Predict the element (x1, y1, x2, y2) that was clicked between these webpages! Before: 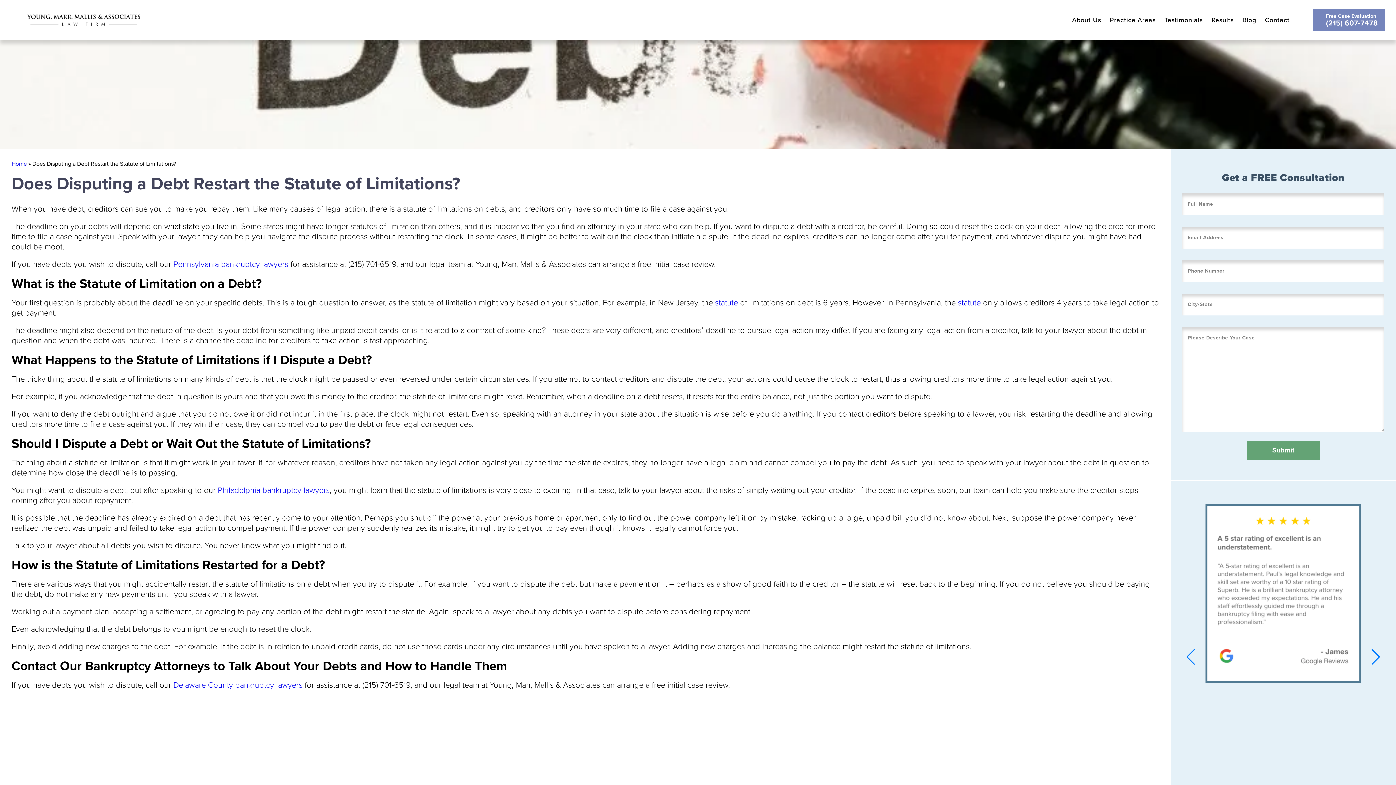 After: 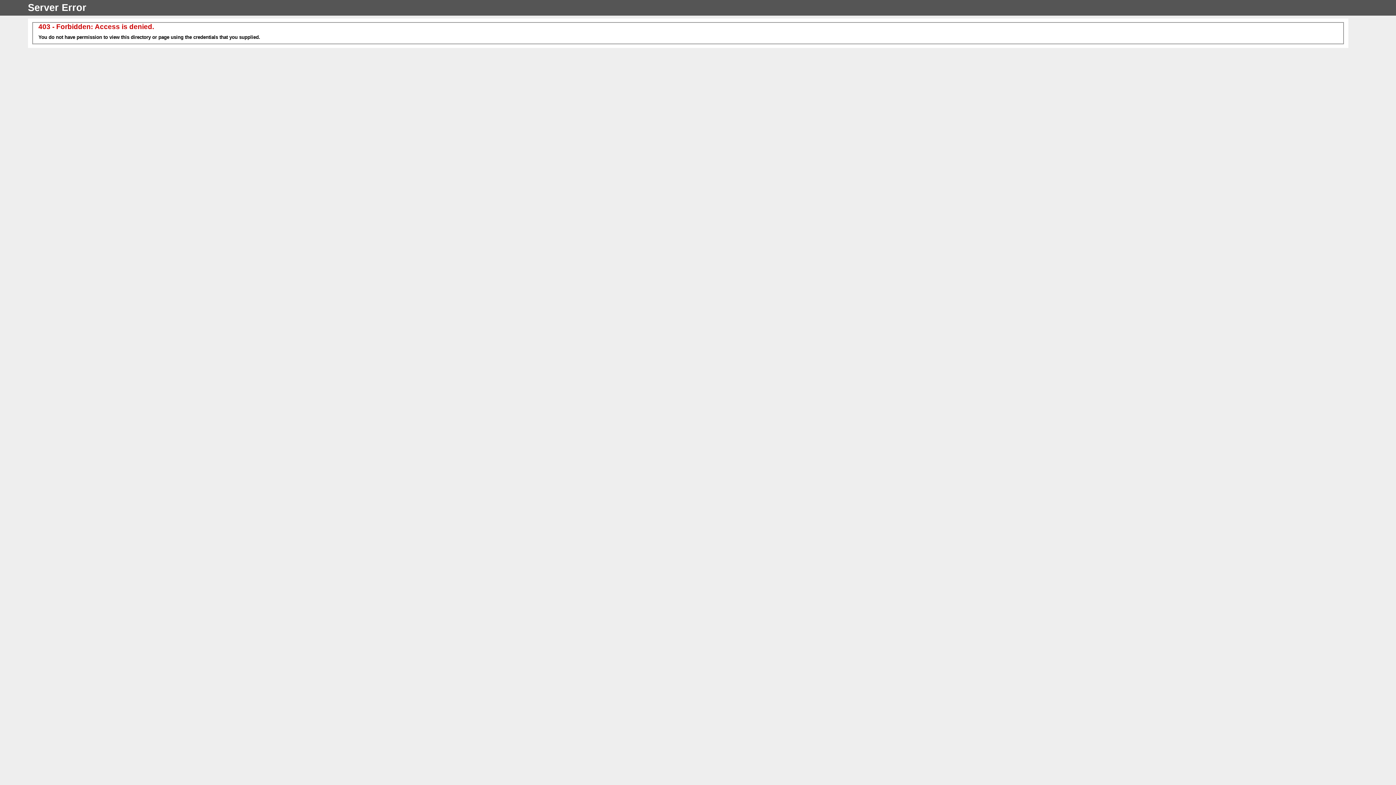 Action: bbox: (958, 296, 981, 308) label: statute